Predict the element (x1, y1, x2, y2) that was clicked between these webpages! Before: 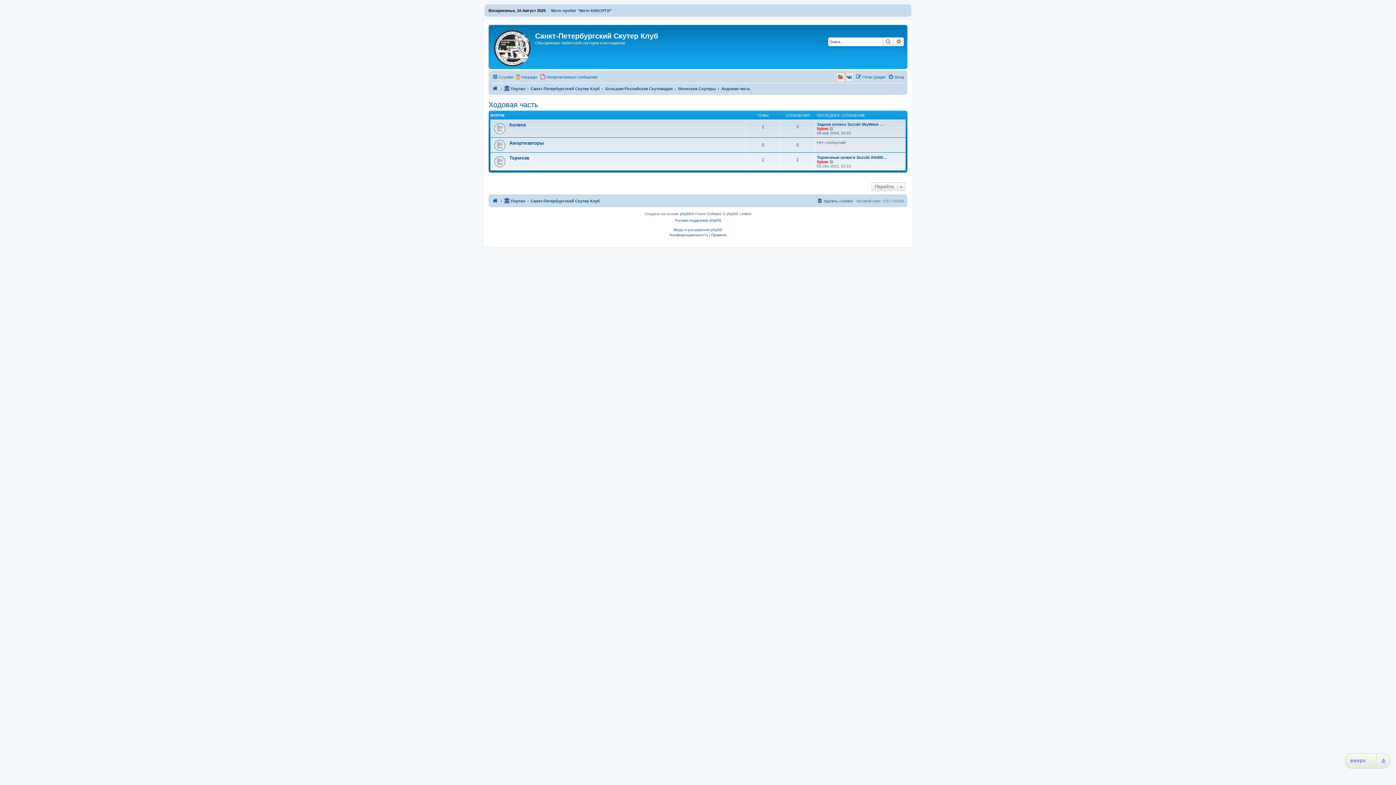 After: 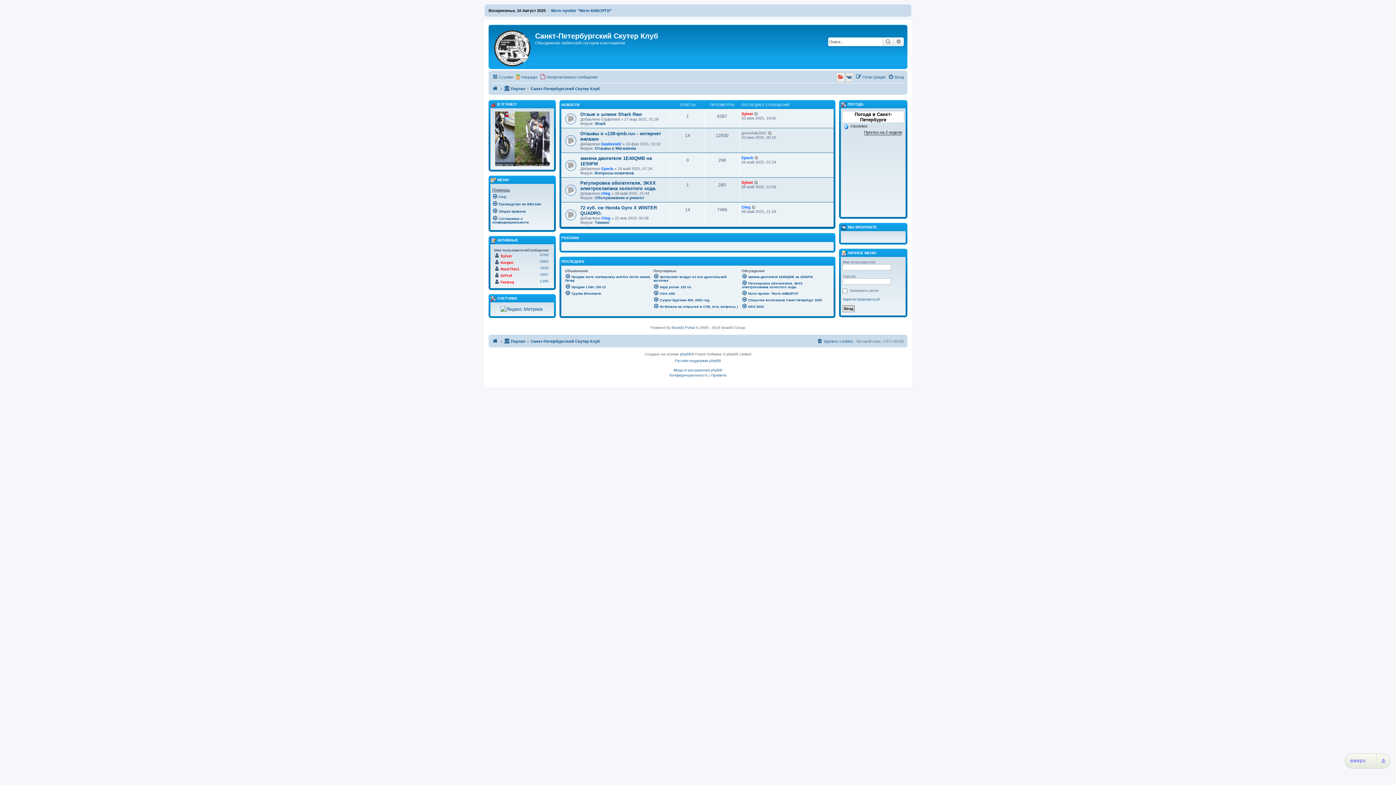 Action: bbox: (504, 196, 525, 205) label: Портал